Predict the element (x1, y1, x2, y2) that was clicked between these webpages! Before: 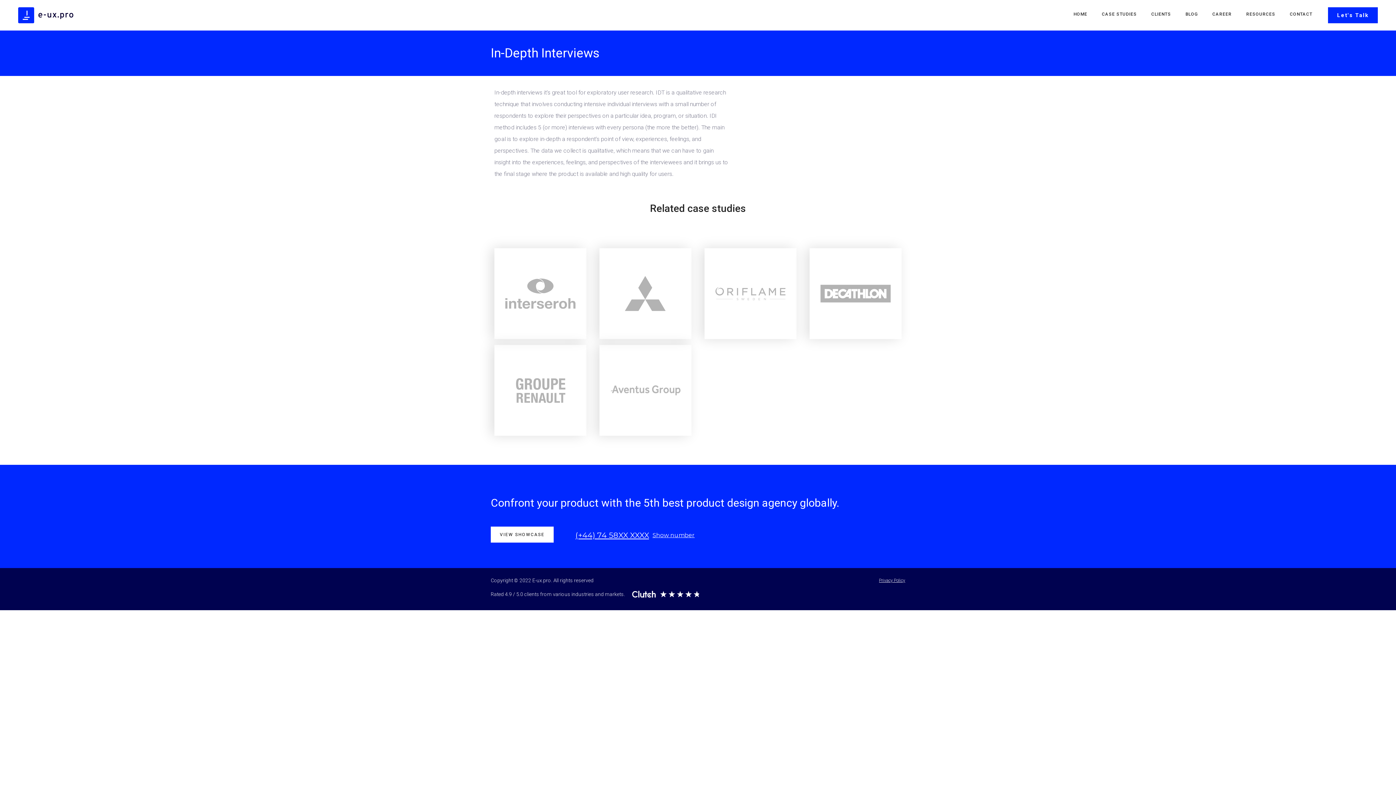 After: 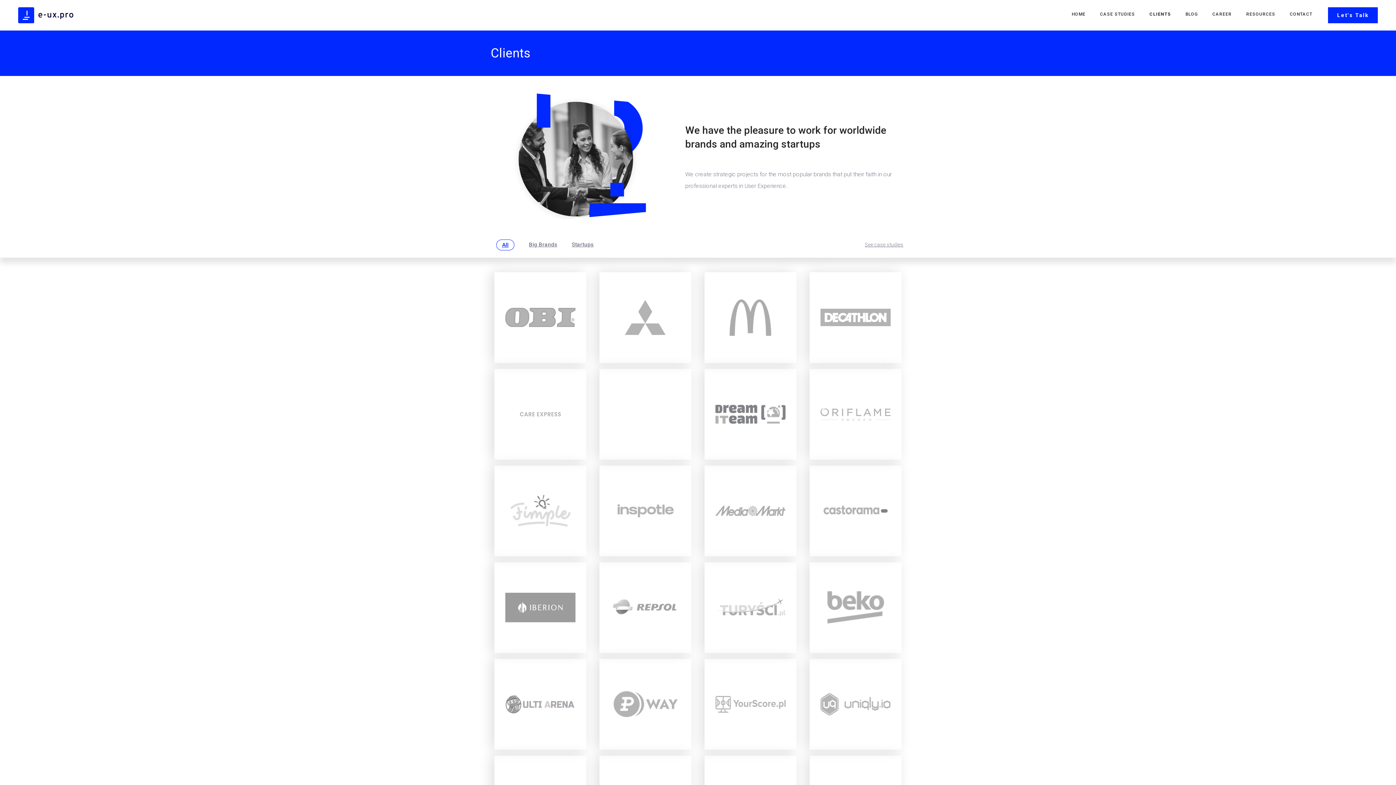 Action: bbox: (1144, 7, 1178, 21) label: CLIENTS